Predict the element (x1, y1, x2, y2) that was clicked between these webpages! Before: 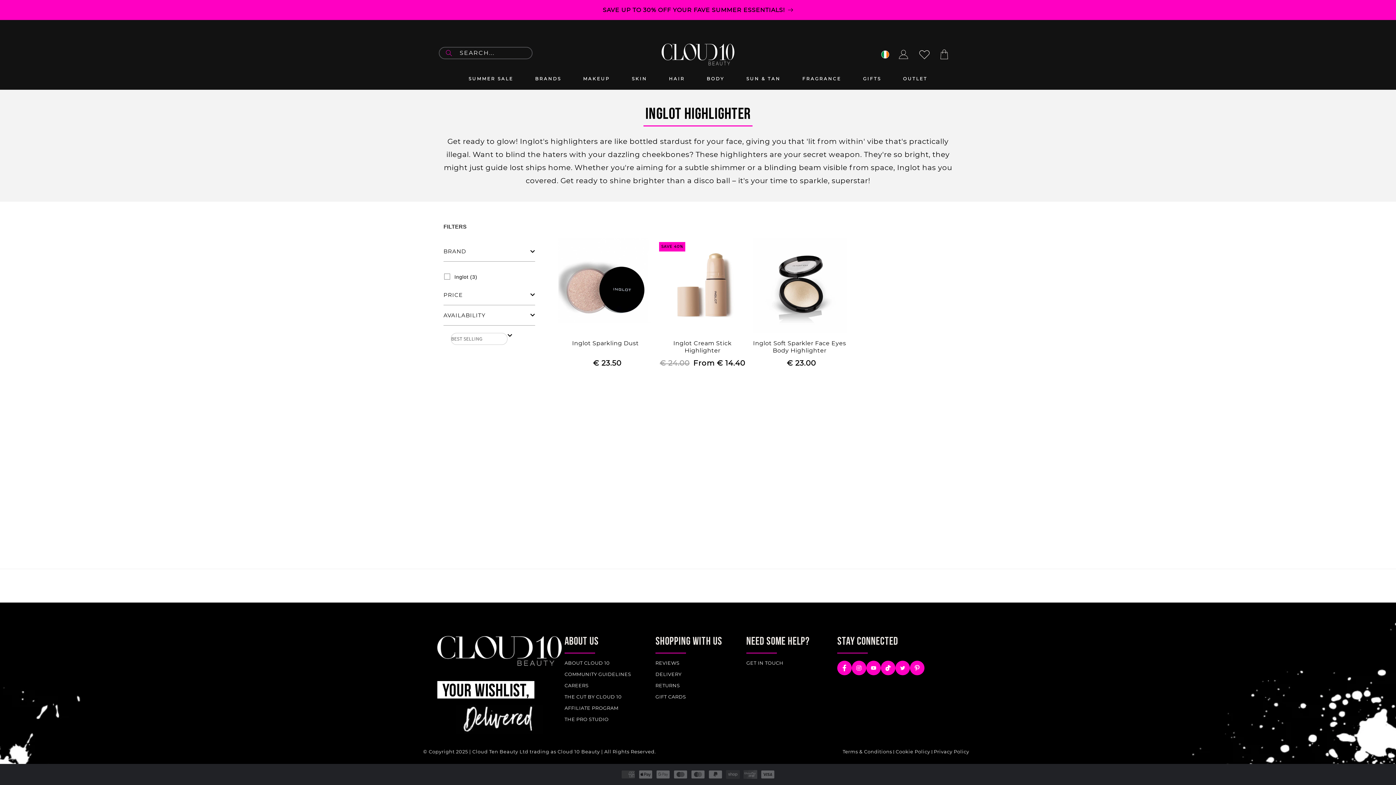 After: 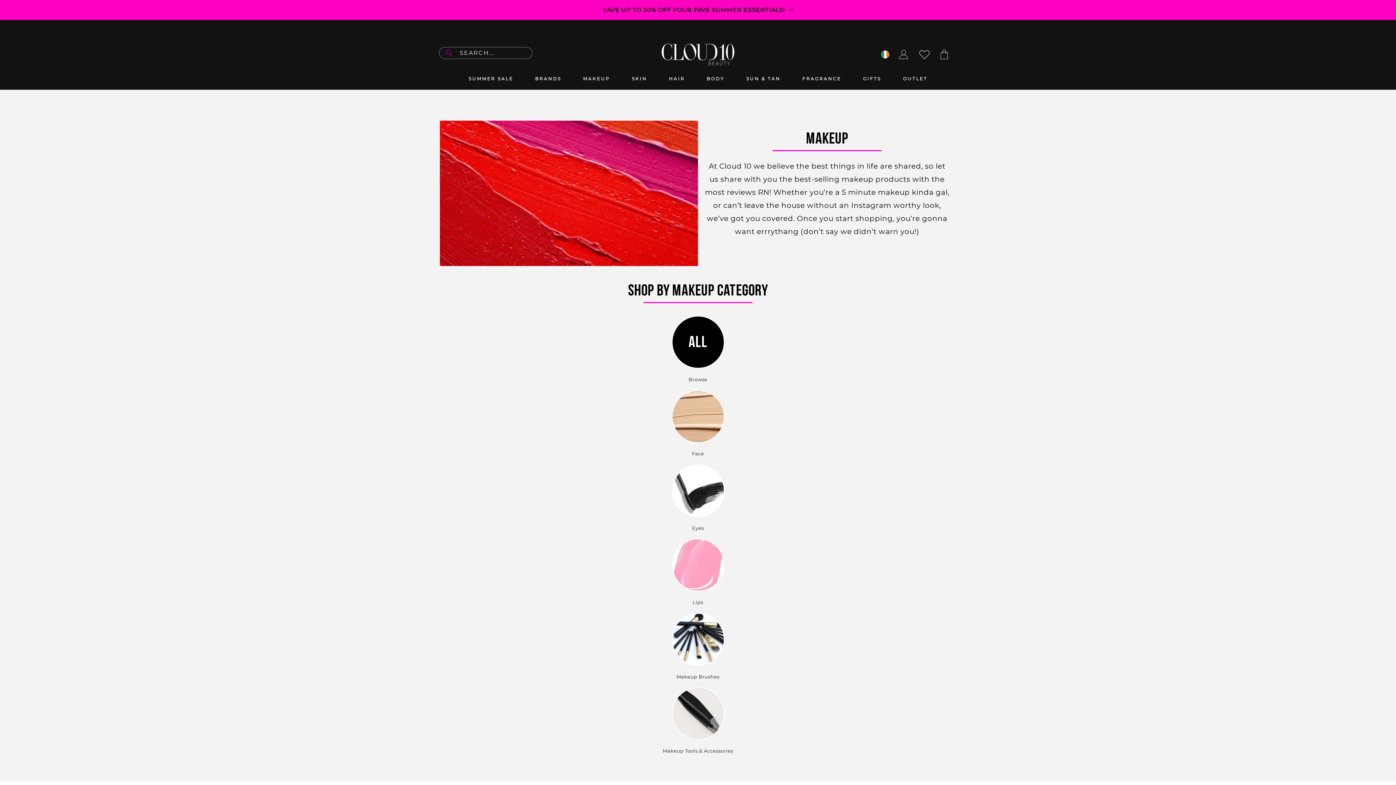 Action: bbox: (583, 73, 610, 84) label: MAKEUP